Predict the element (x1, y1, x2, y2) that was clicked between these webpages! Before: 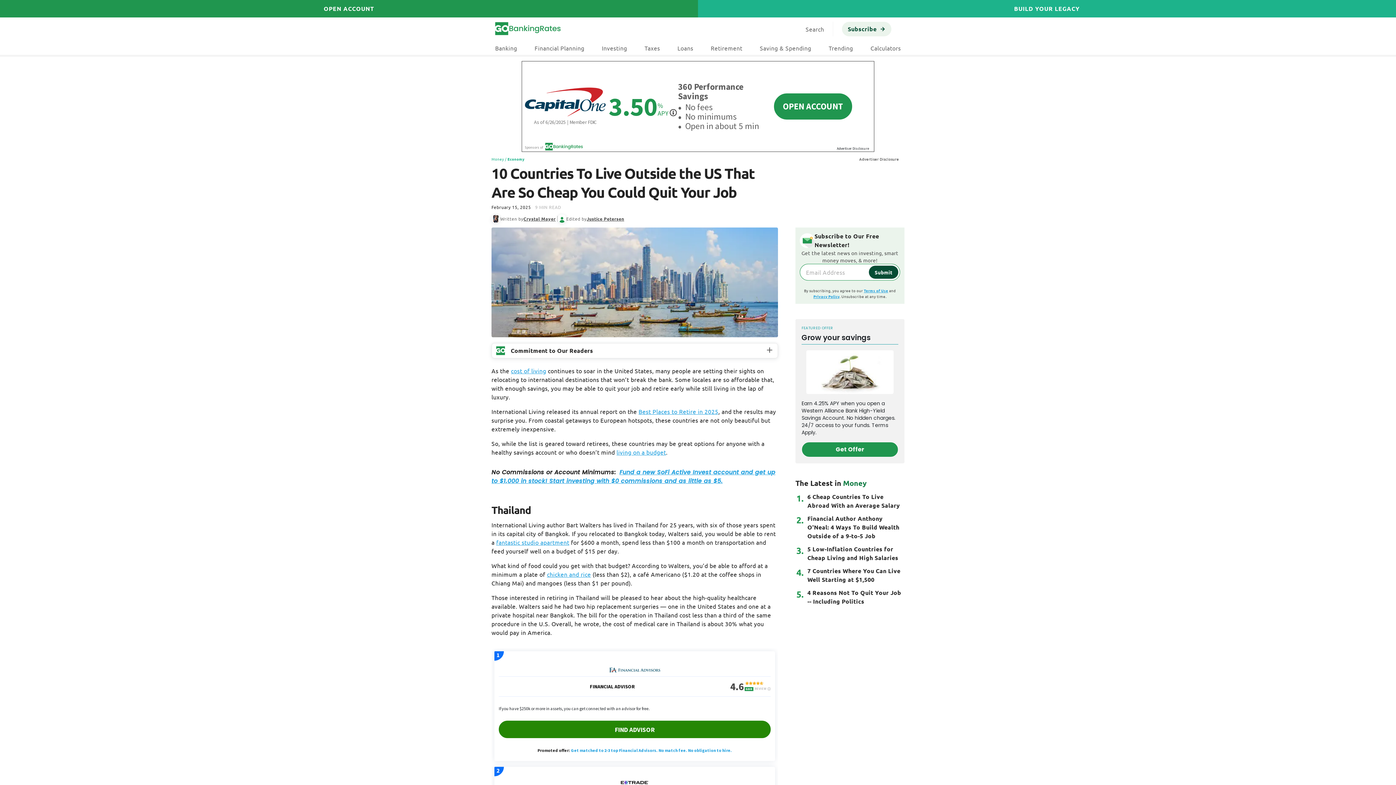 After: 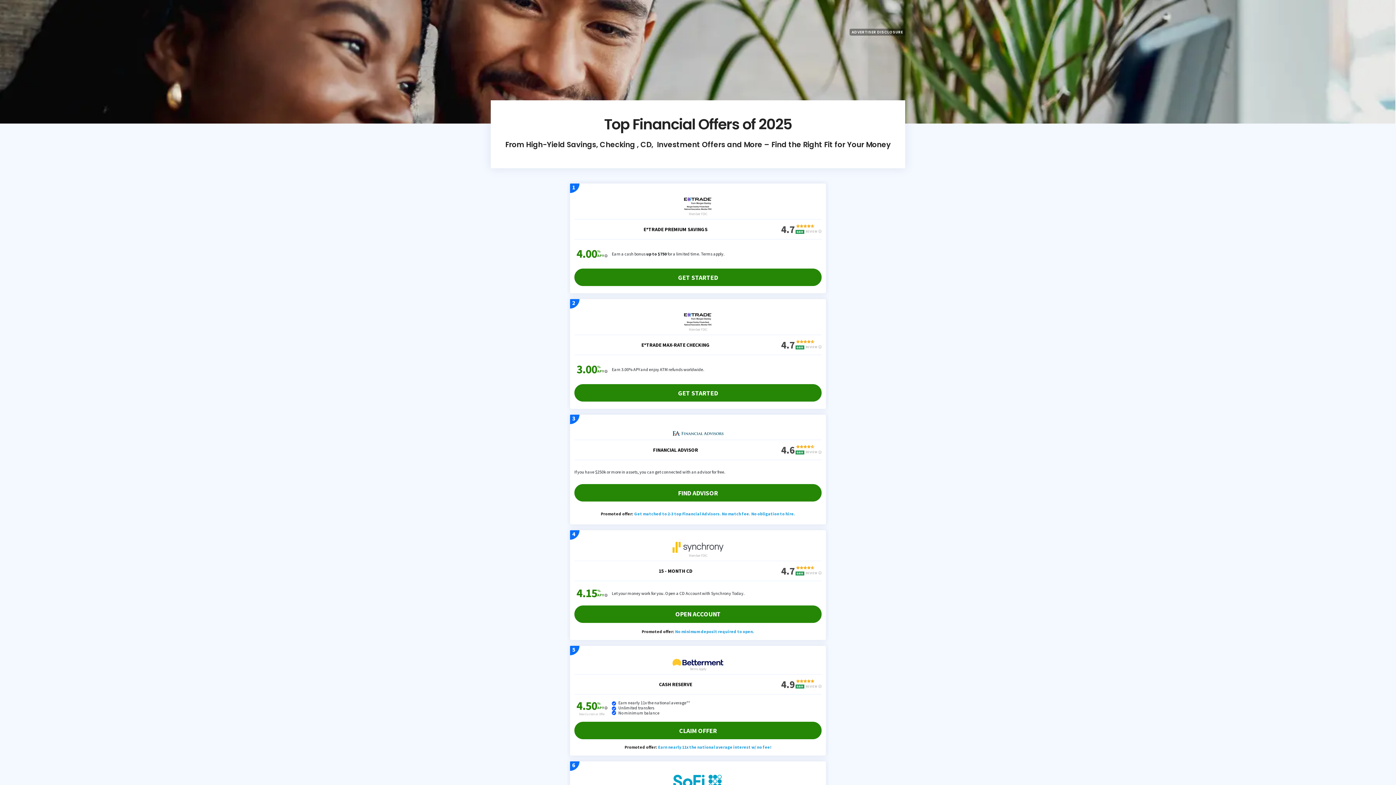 Action: bbox: (0, 0, 698, 17) label: OPEN ACCOUNT